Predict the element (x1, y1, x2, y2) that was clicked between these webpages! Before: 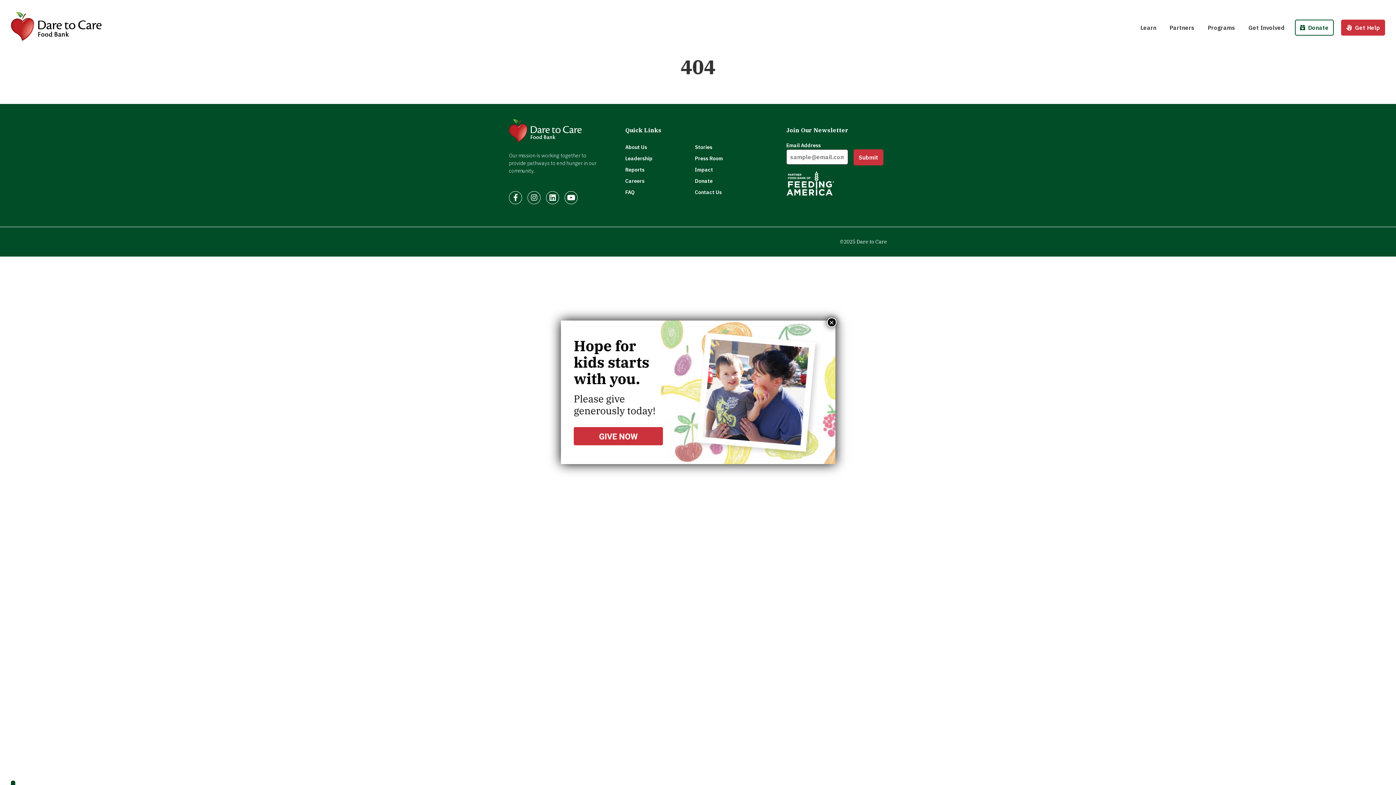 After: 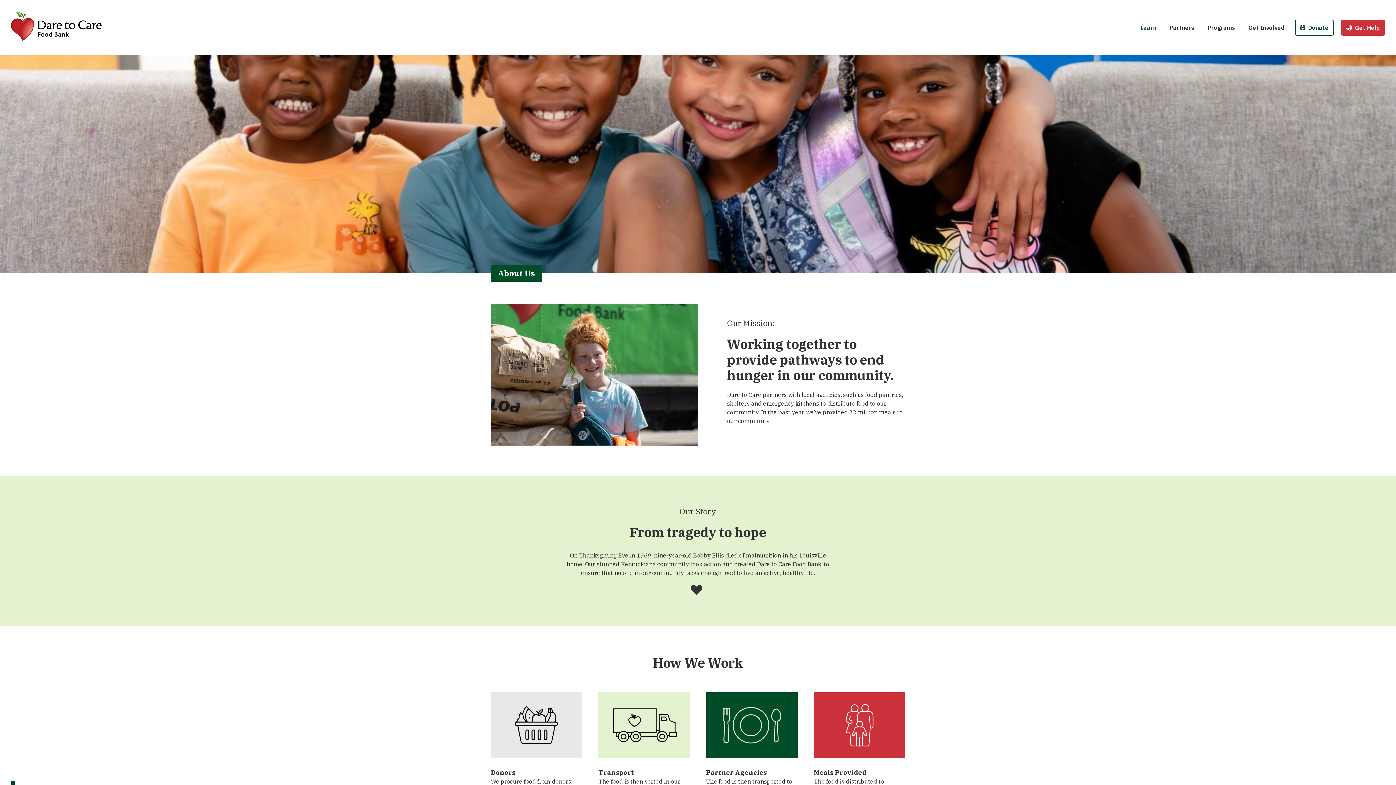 Action: label: About Us bbox: (625, 141, 647, 153)